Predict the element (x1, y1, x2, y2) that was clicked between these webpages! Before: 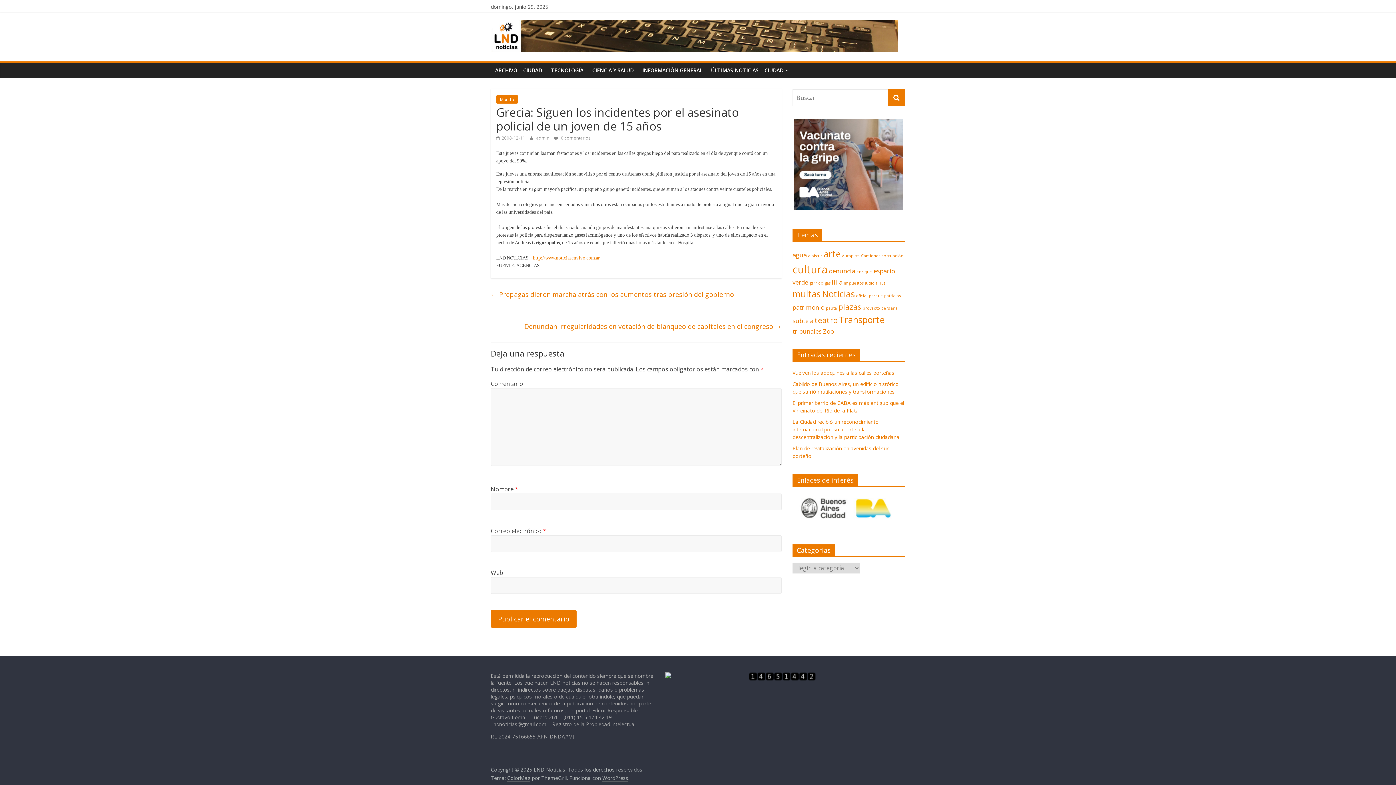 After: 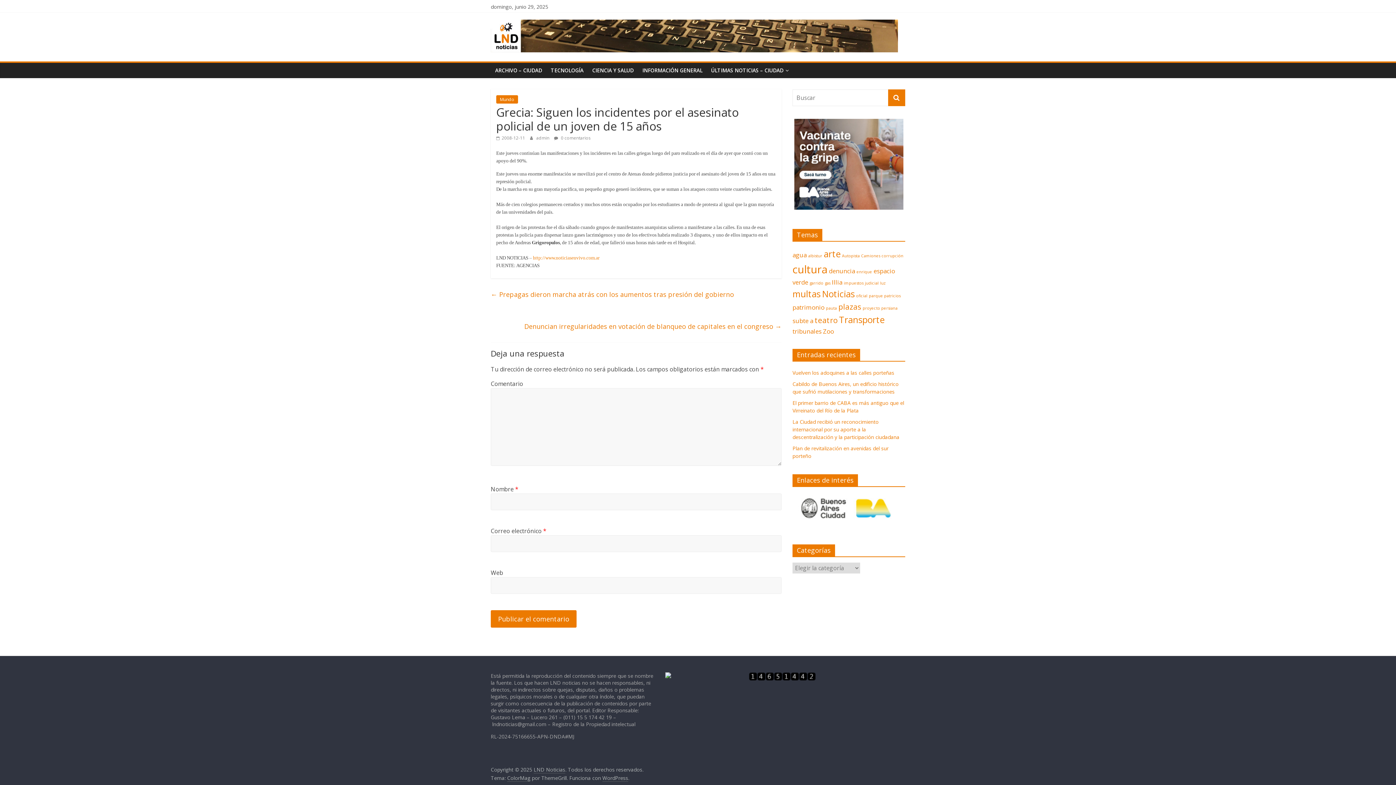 Action: bbox: (792, 492, 901, 499)